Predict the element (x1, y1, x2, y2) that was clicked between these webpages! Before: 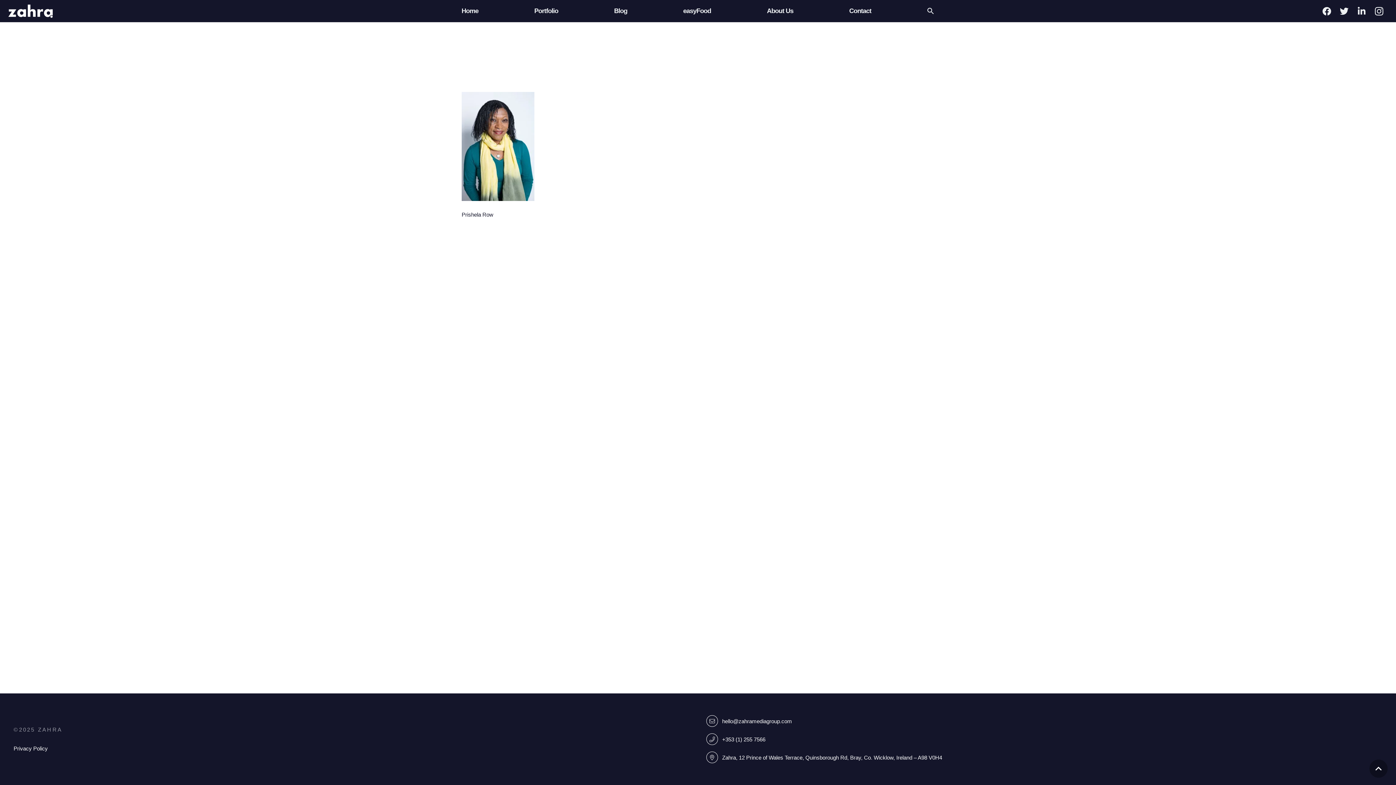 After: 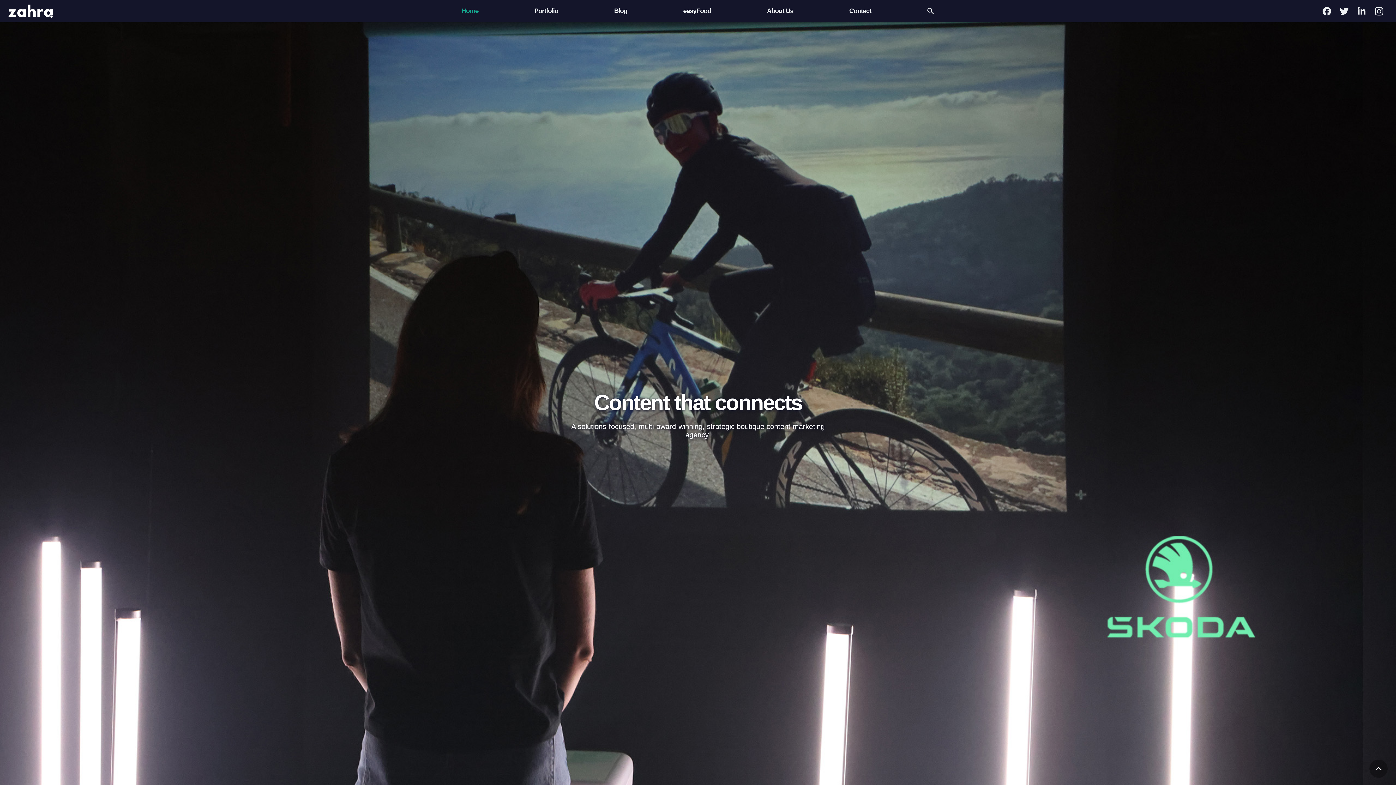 Action: label: Home bbox: (433, 0, 506, 22)